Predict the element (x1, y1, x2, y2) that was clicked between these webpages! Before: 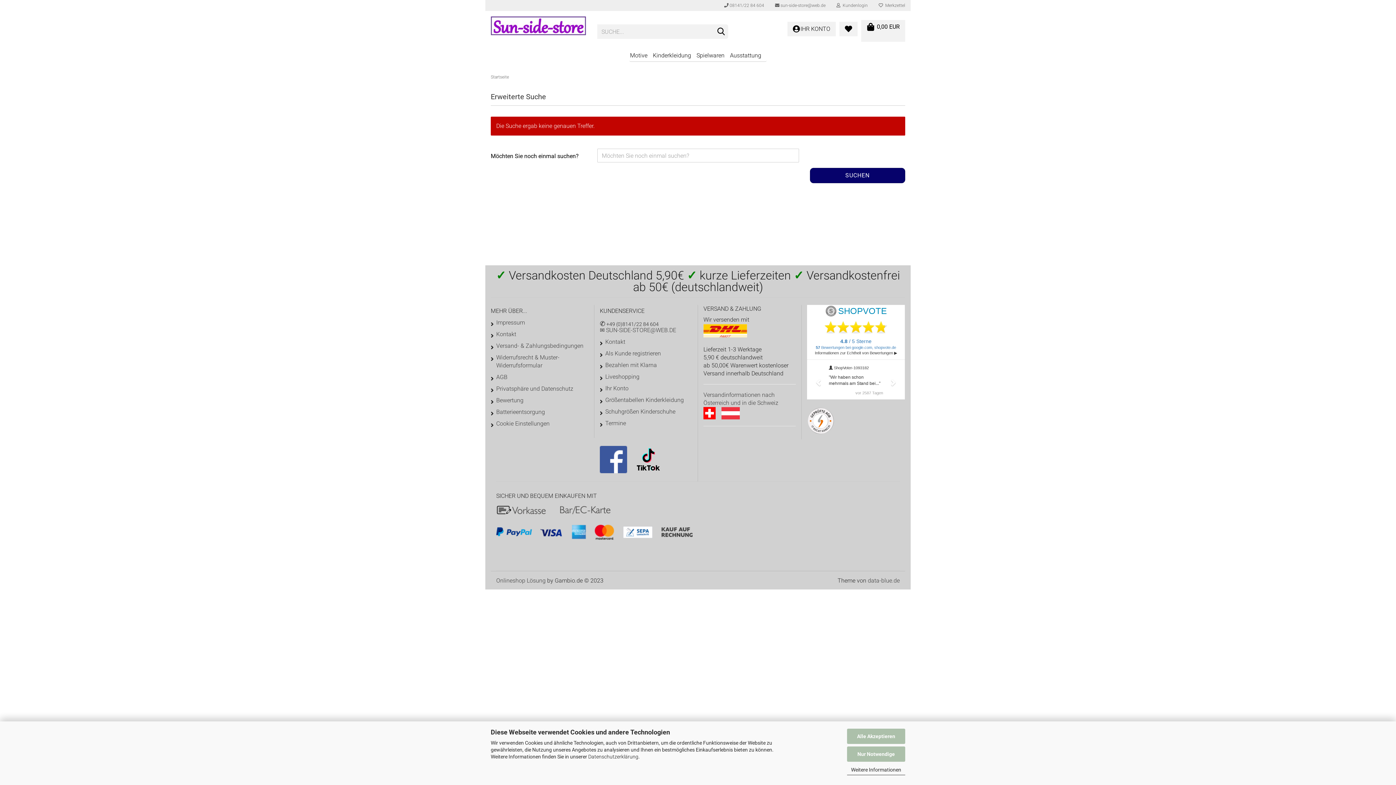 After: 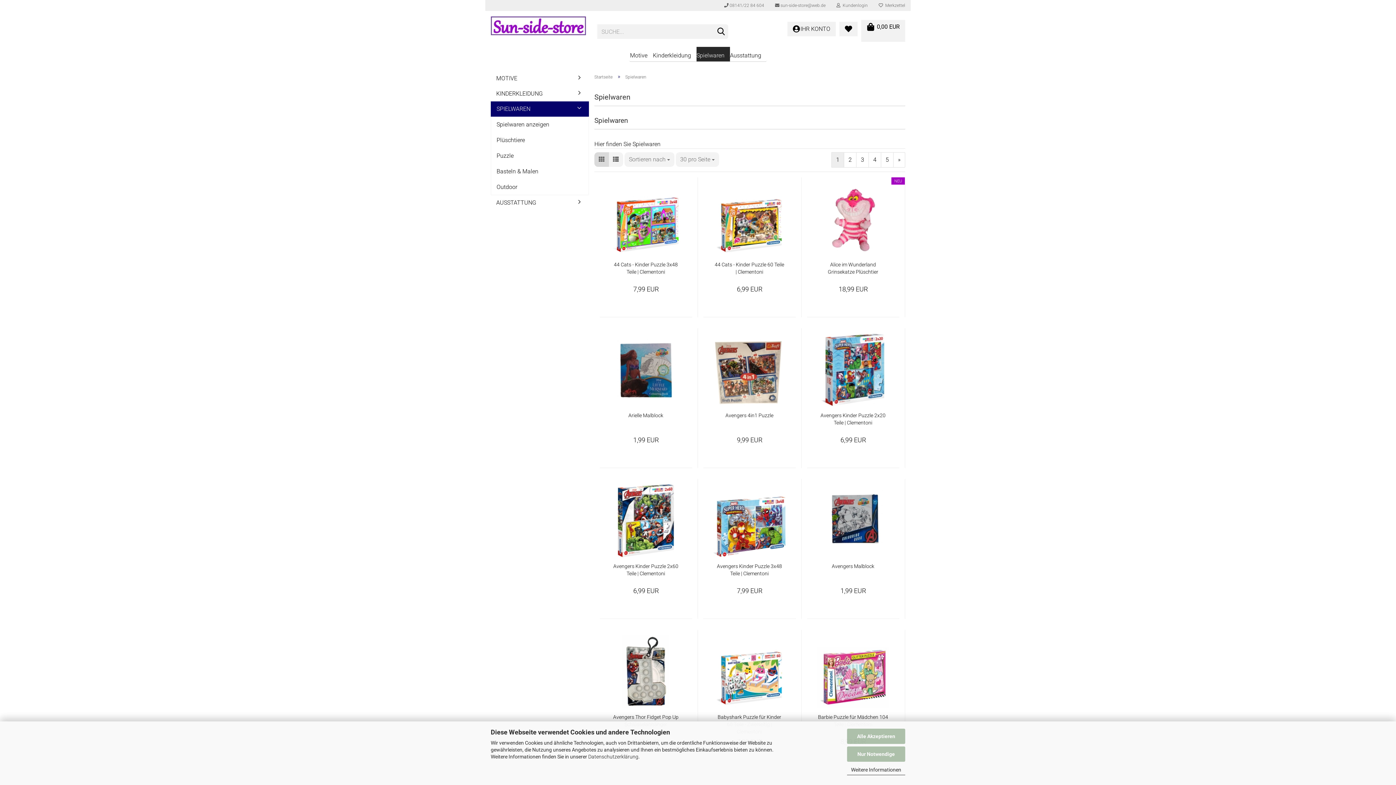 Action: label: Spielwaren bbox: (696, 46, 730, 61)